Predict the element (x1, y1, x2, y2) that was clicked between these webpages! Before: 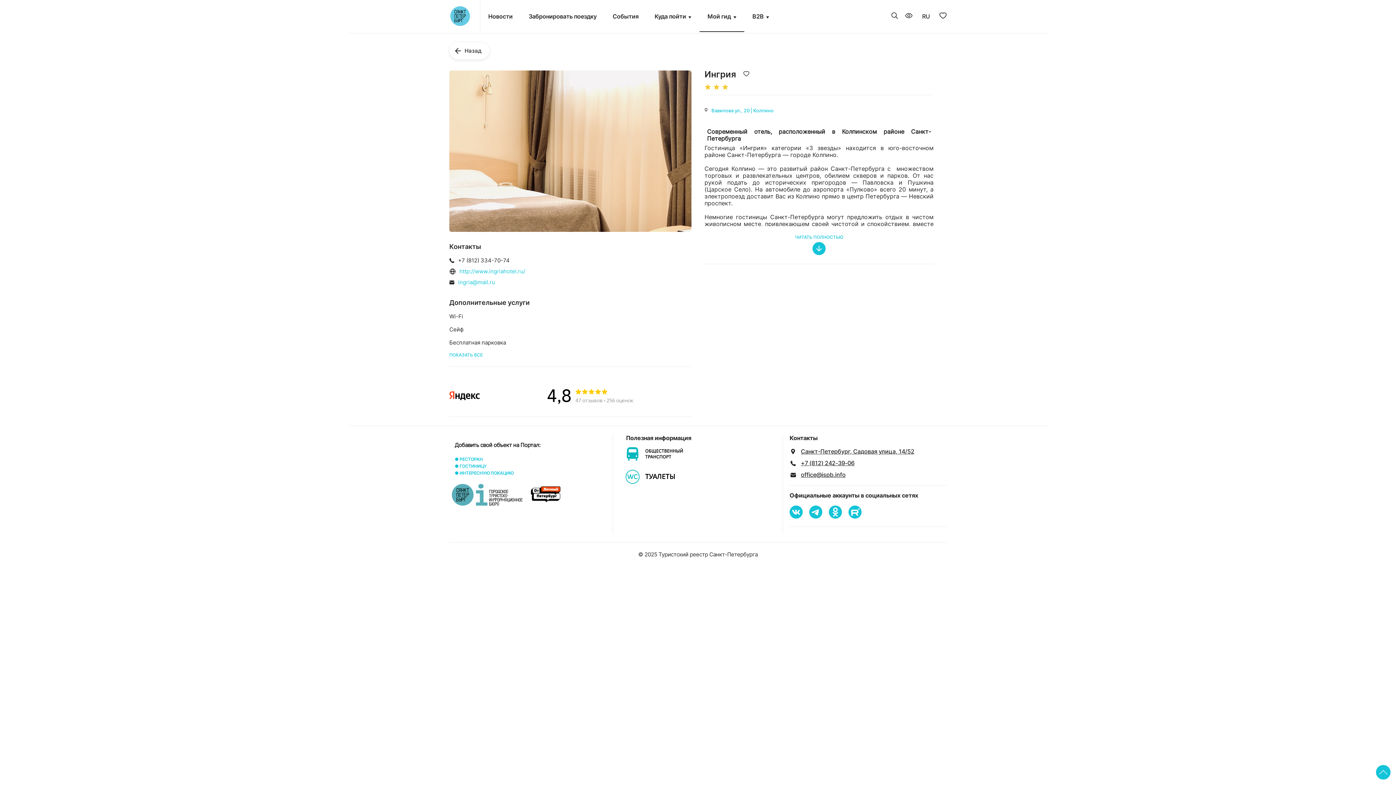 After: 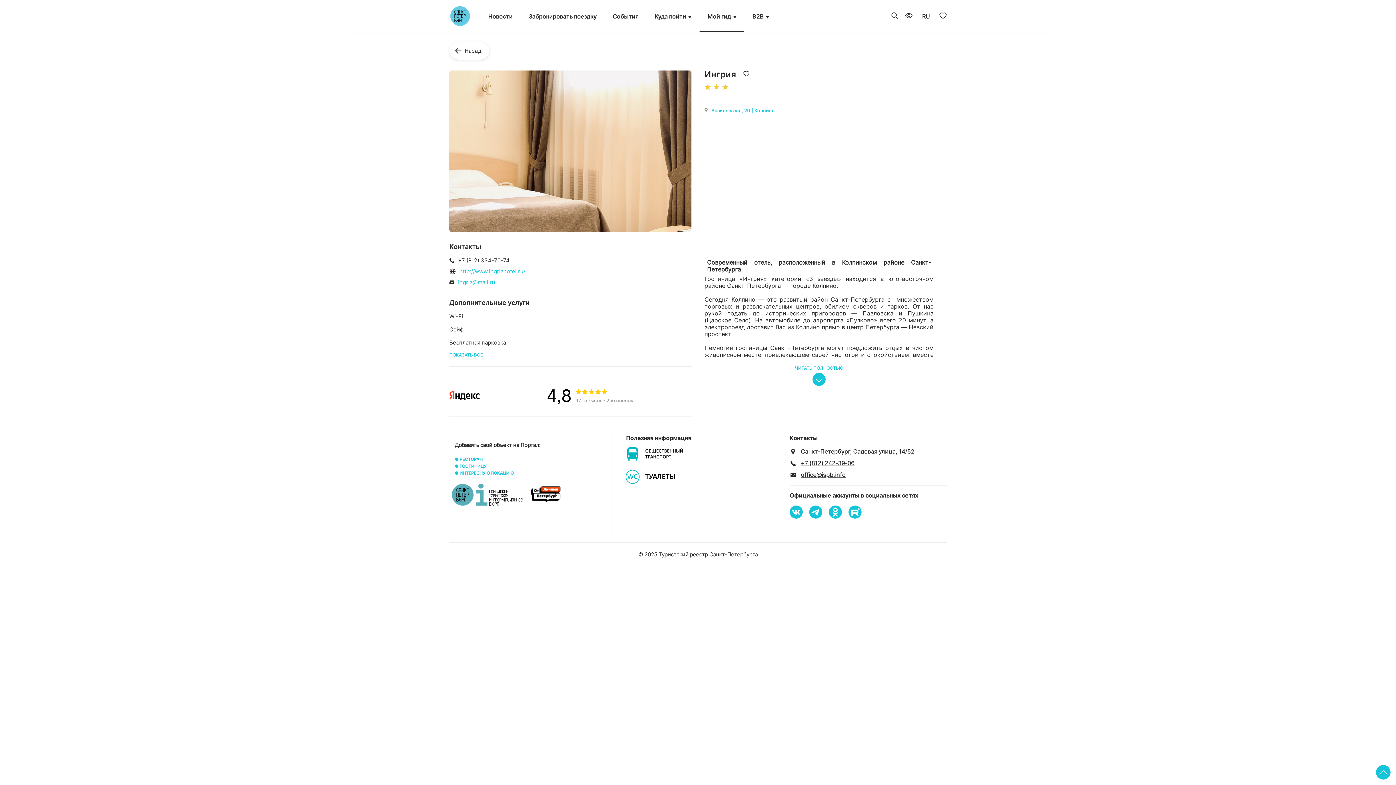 Action: label: Вавилова ул., 20 | Колпино bbox: (704, 103, 933, 117)